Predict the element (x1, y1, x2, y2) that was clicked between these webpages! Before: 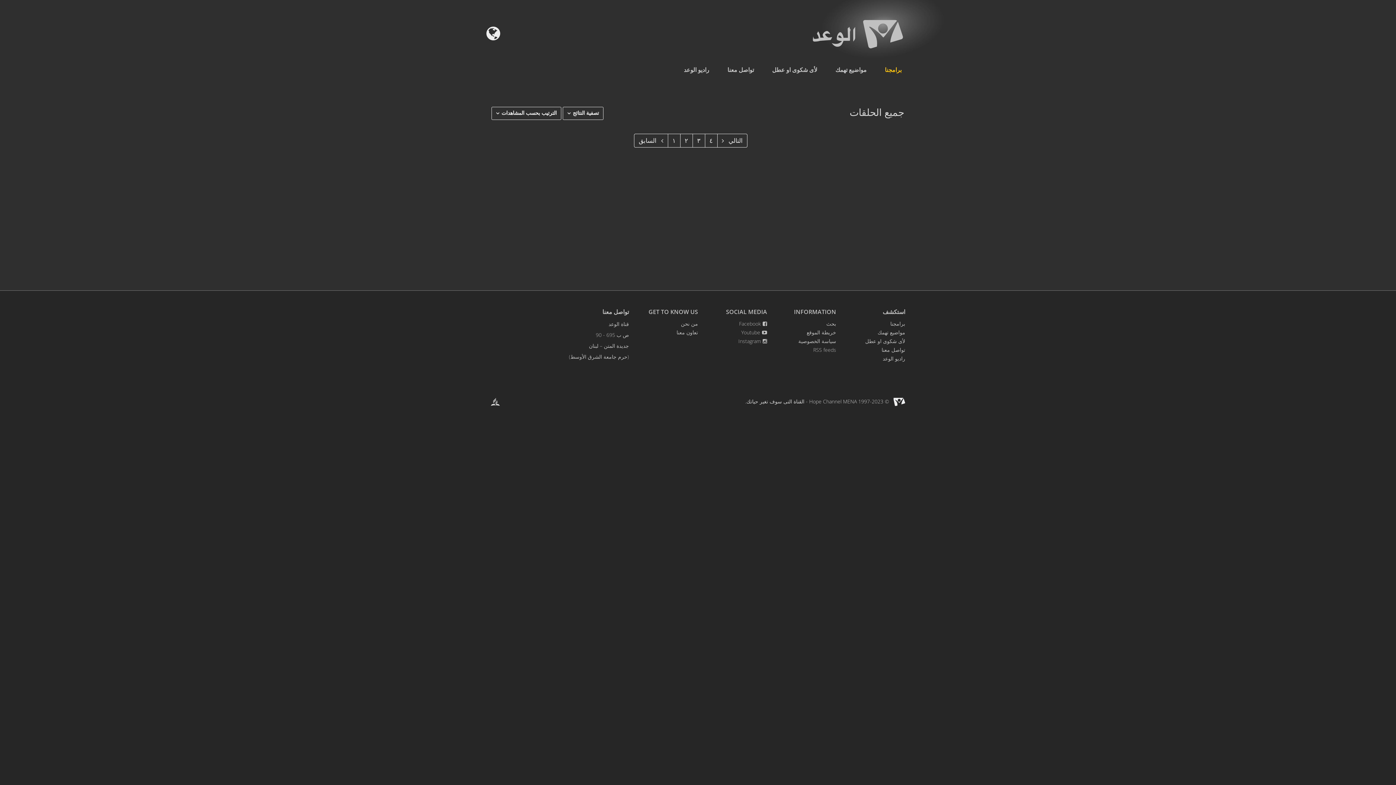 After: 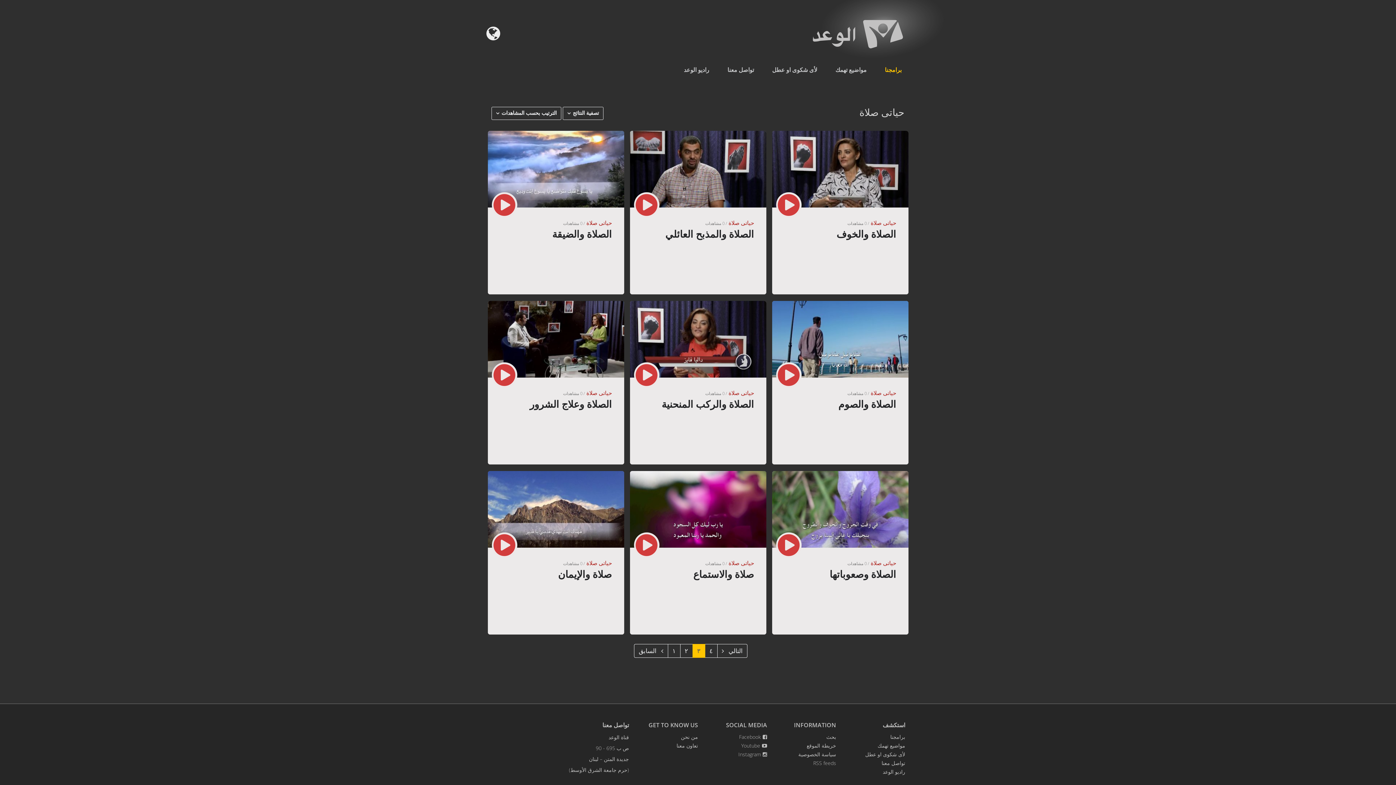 Action: label: ٣ bbox: (692, 133, 705, 147)